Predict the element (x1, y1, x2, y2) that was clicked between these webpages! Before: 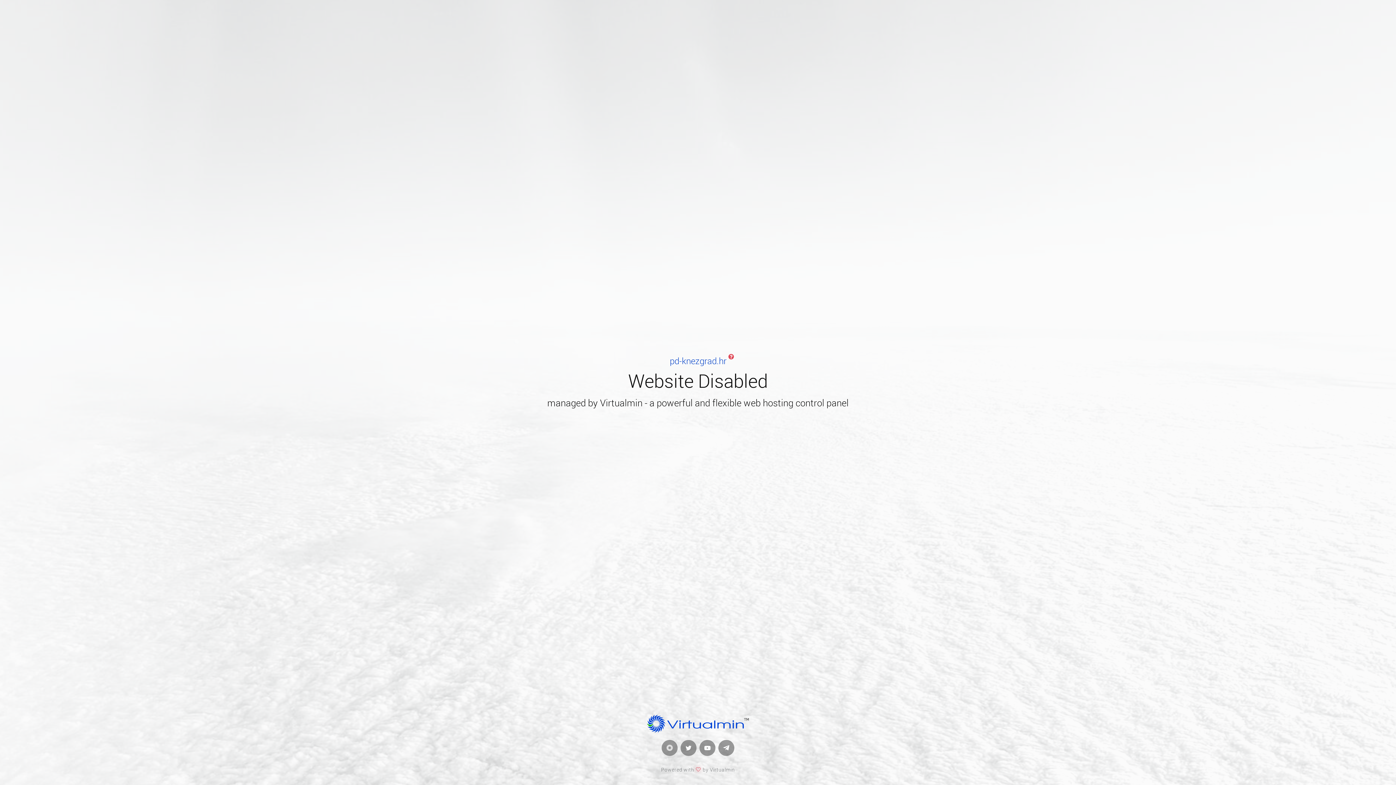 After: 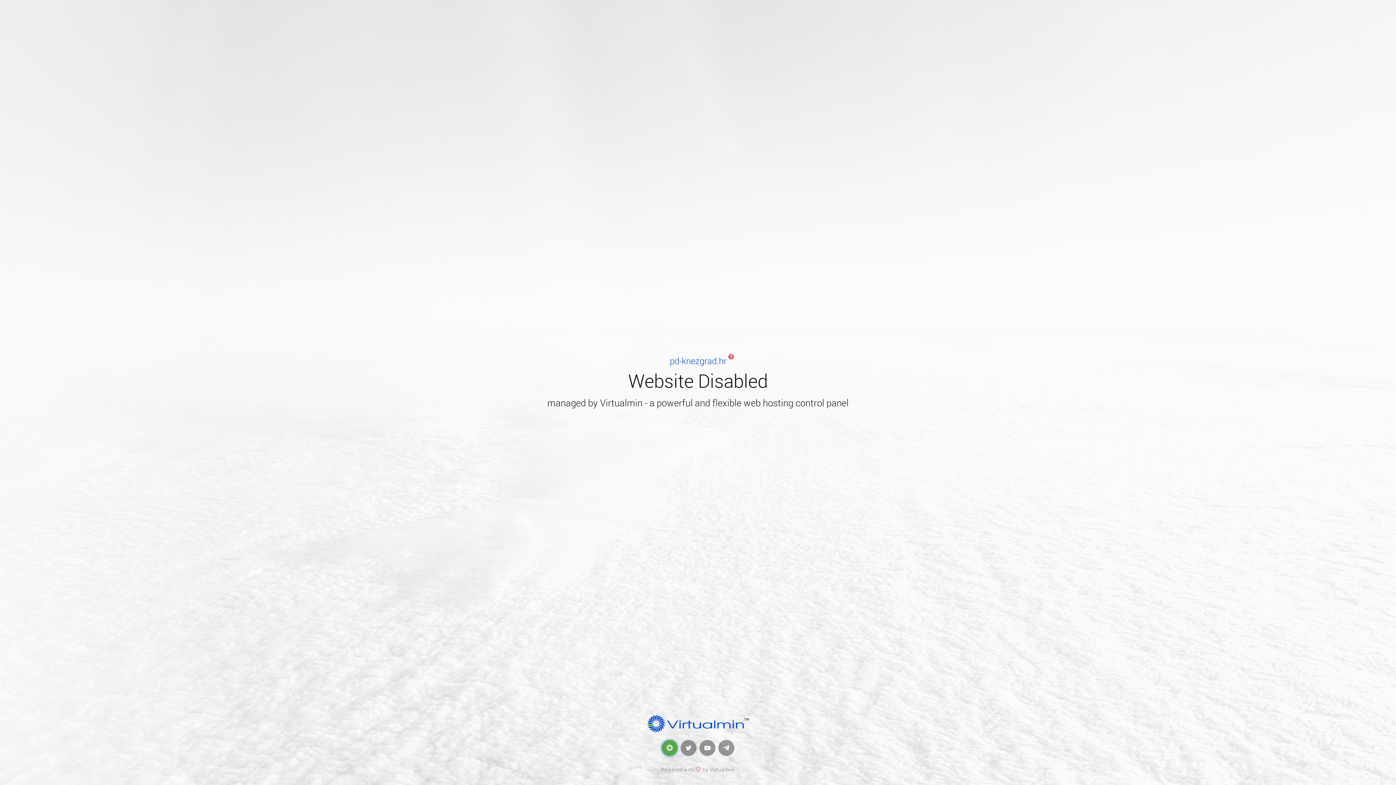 Action: bbox: (661, 740, 677, 756)